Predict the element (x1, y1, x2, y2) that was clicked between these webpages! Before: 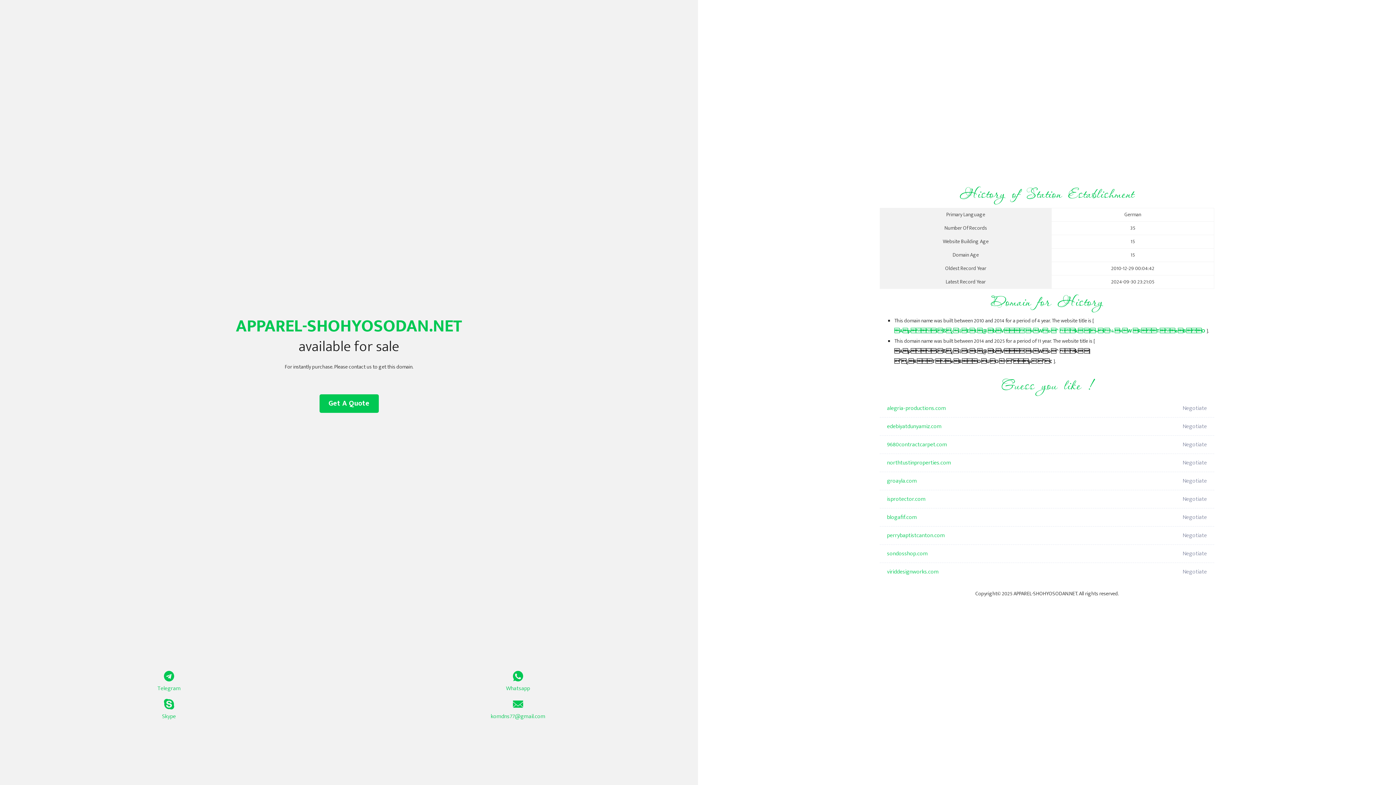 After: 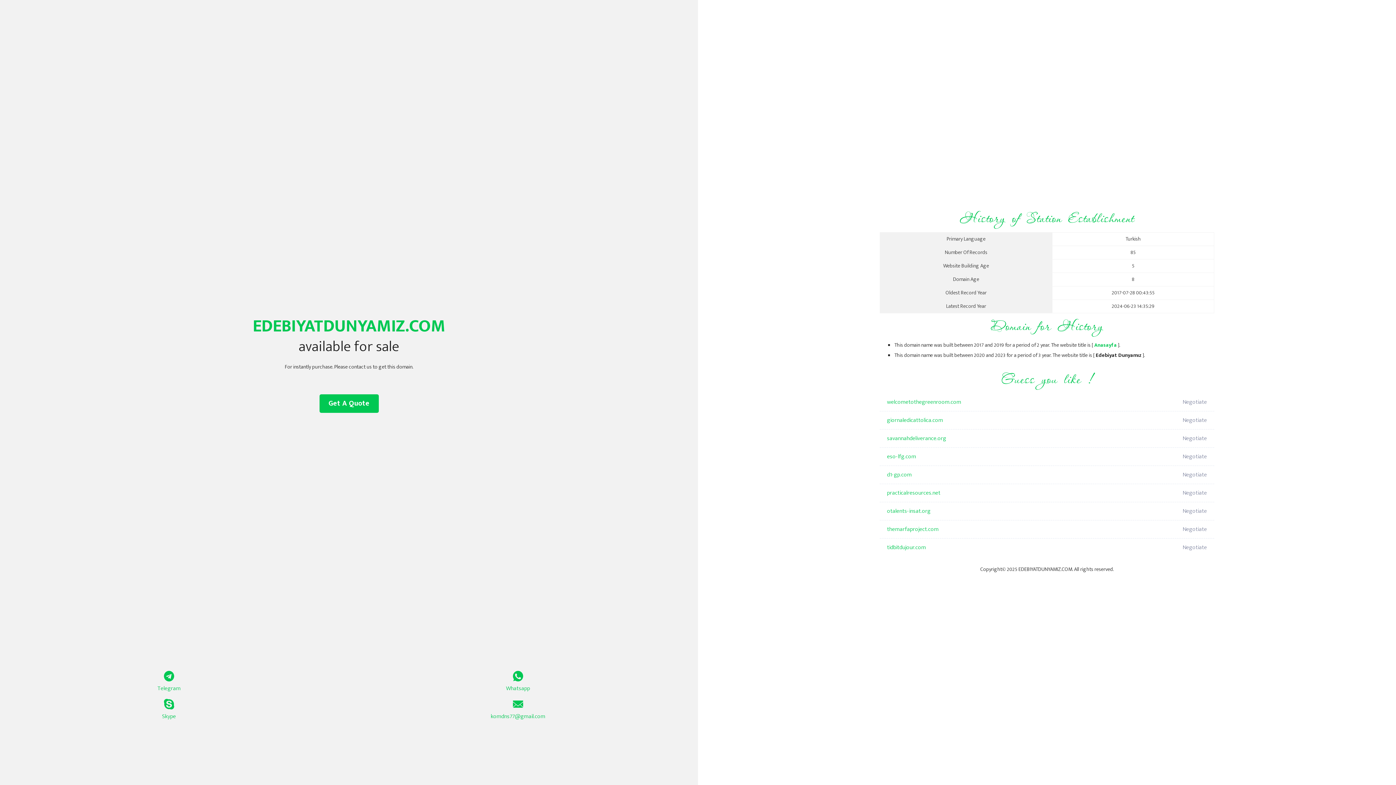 Action: label: edebiyatdunyamiz.com bbox: (887, 417, 1098, 436)